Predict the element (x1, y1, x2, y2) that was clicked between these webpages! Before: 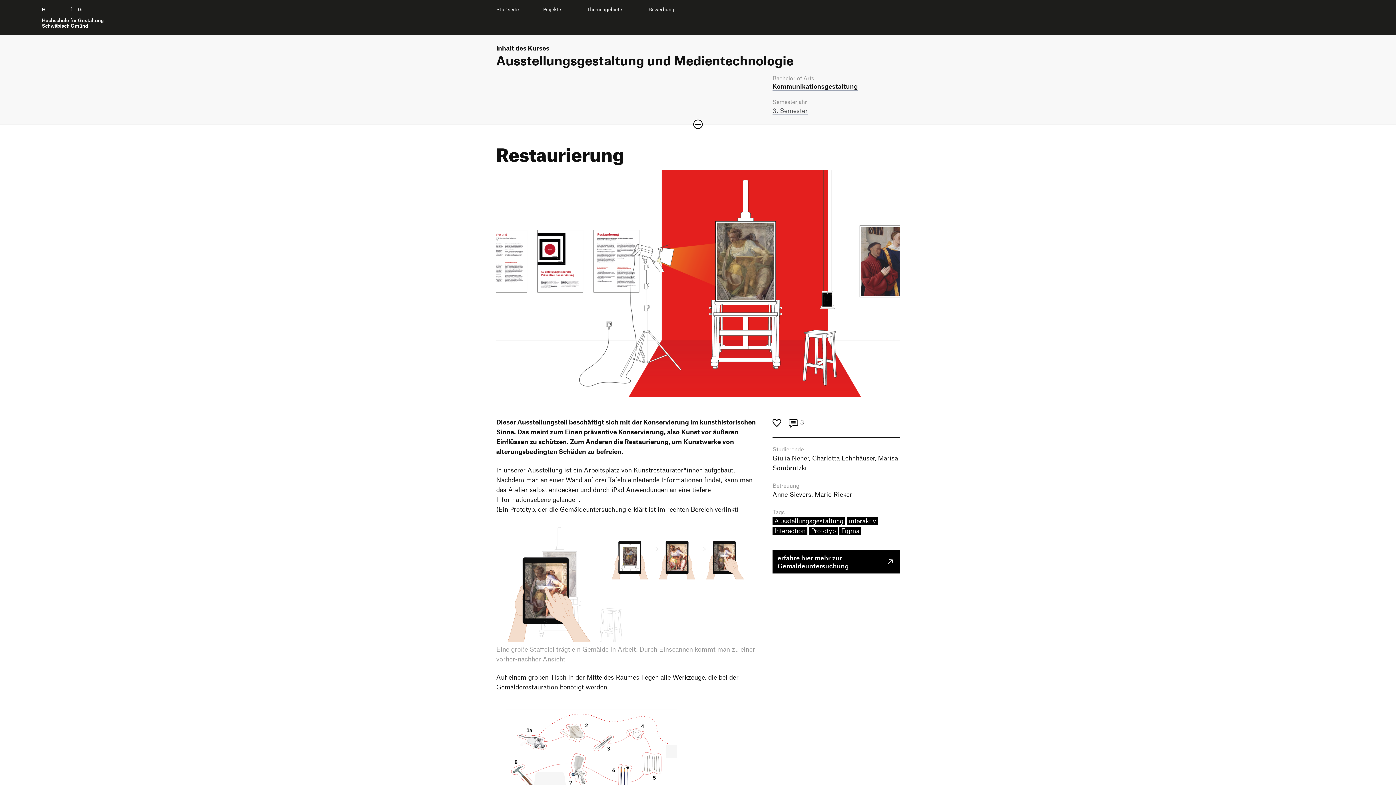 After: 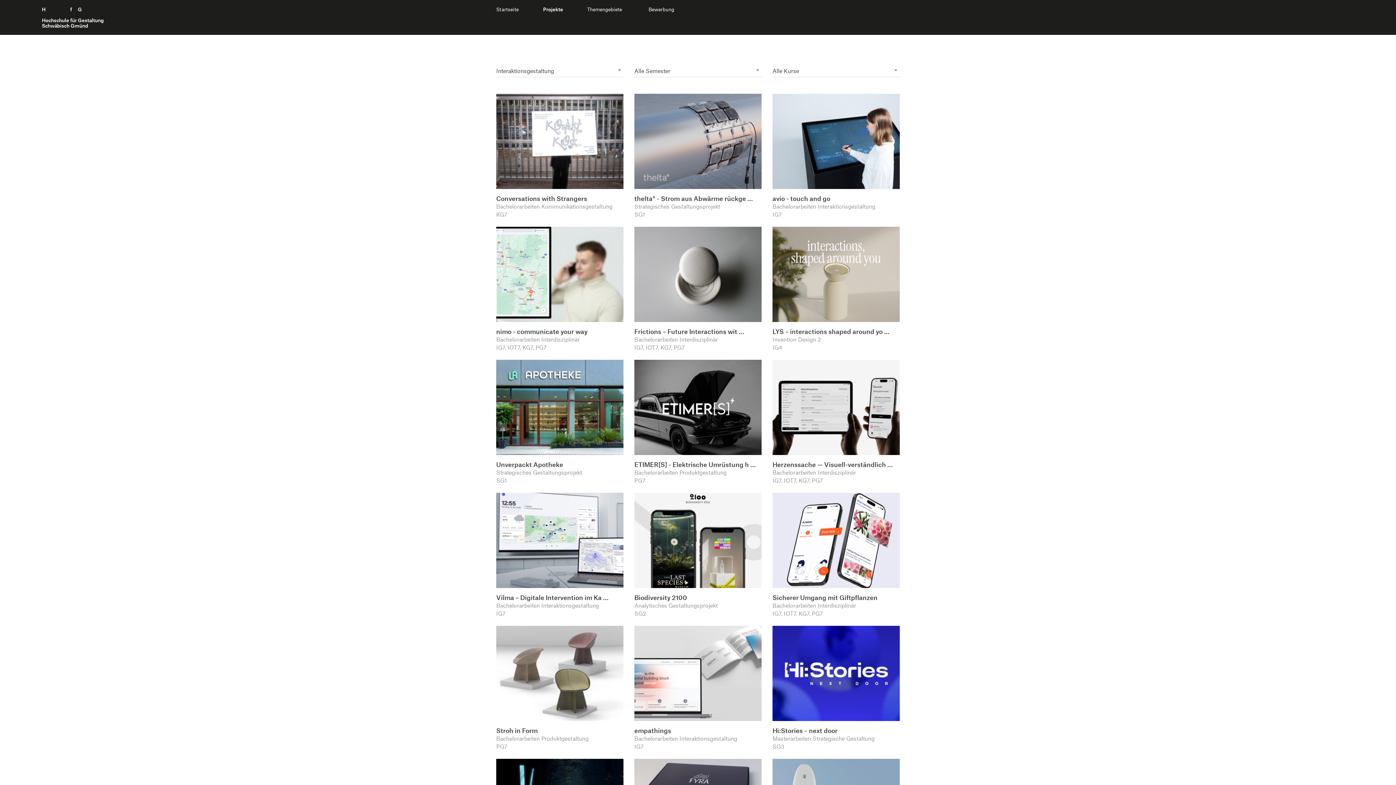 Action: label: 3. Semester bbox: (772, 106, 808, 115)